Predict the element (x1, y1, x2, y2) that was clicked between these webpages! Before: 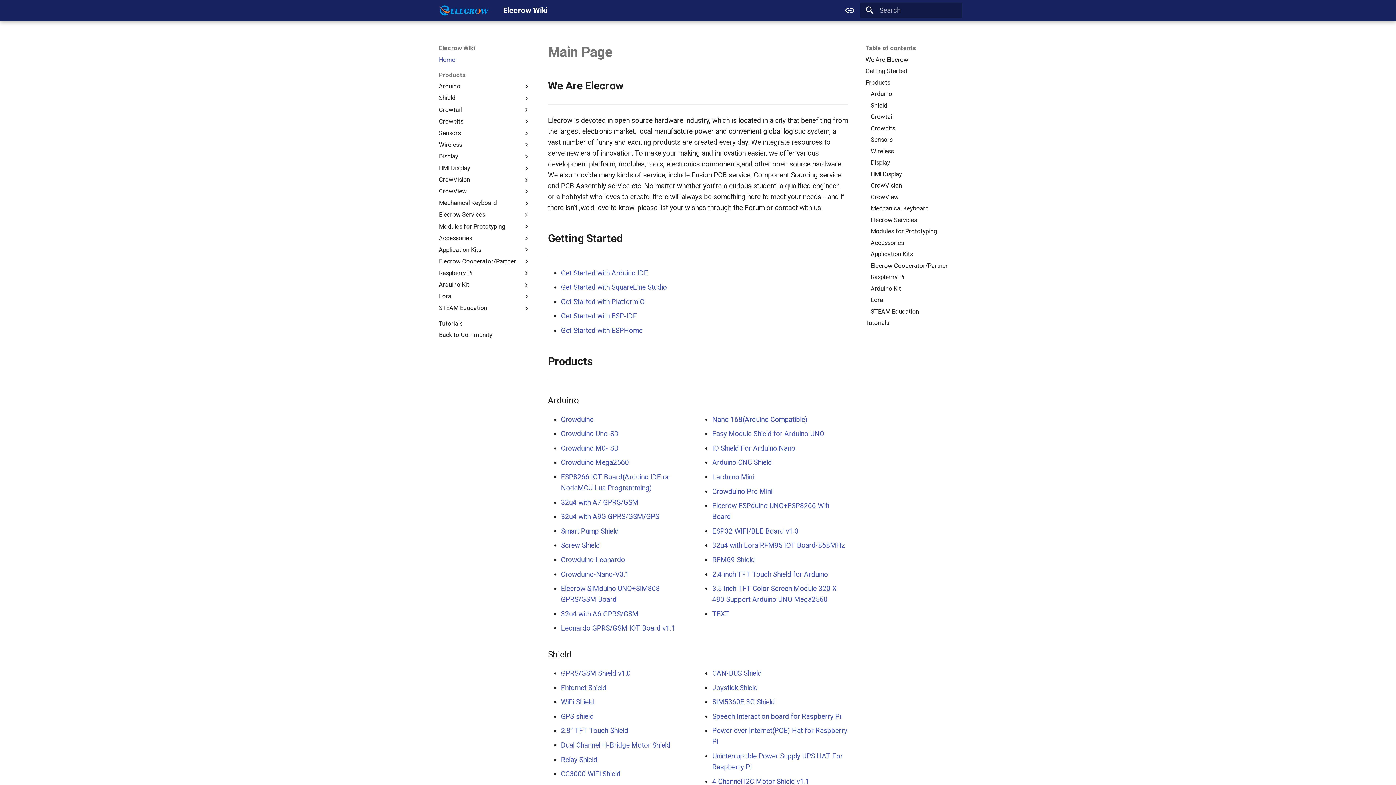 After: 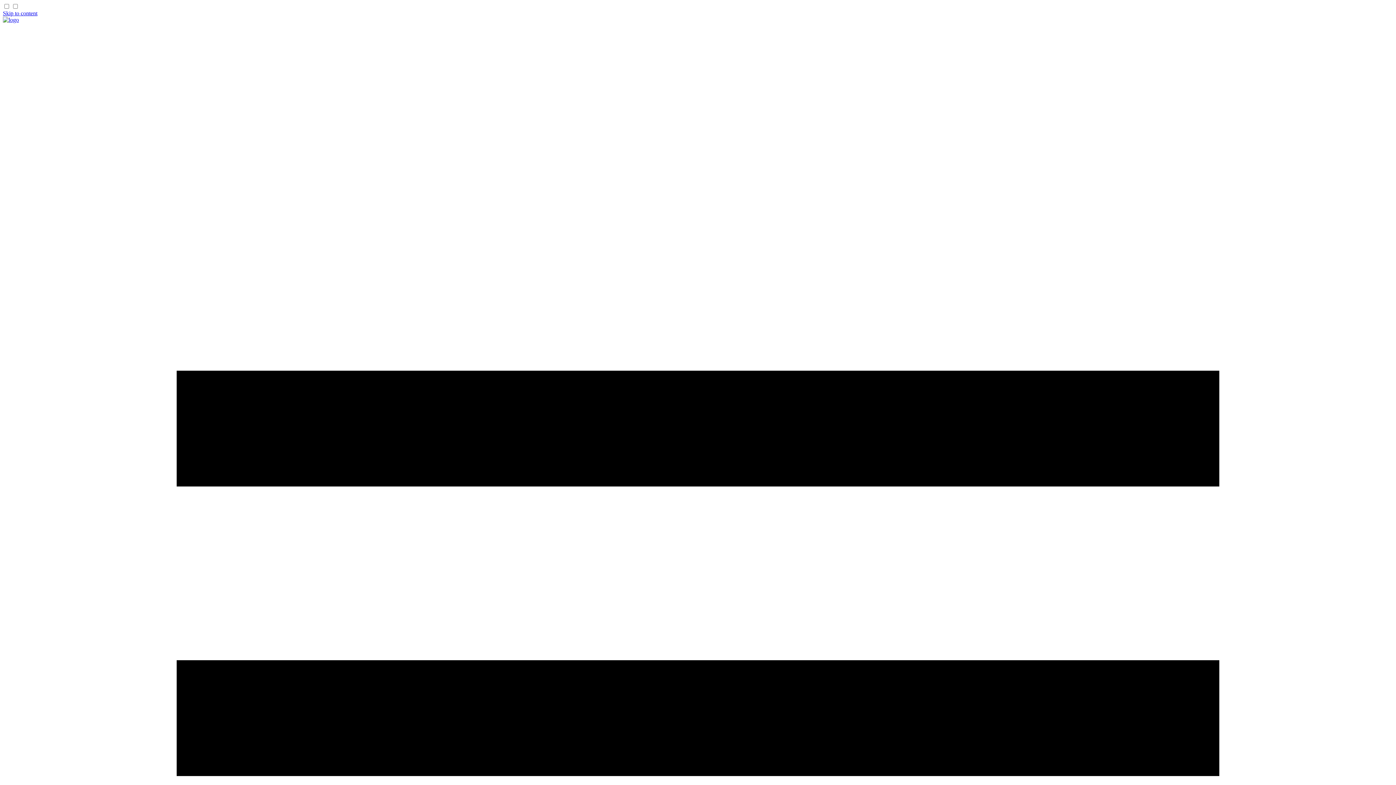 Action: label: GPRS/GSM Shield v1.0 bbox: (561, 669, 630, 677)